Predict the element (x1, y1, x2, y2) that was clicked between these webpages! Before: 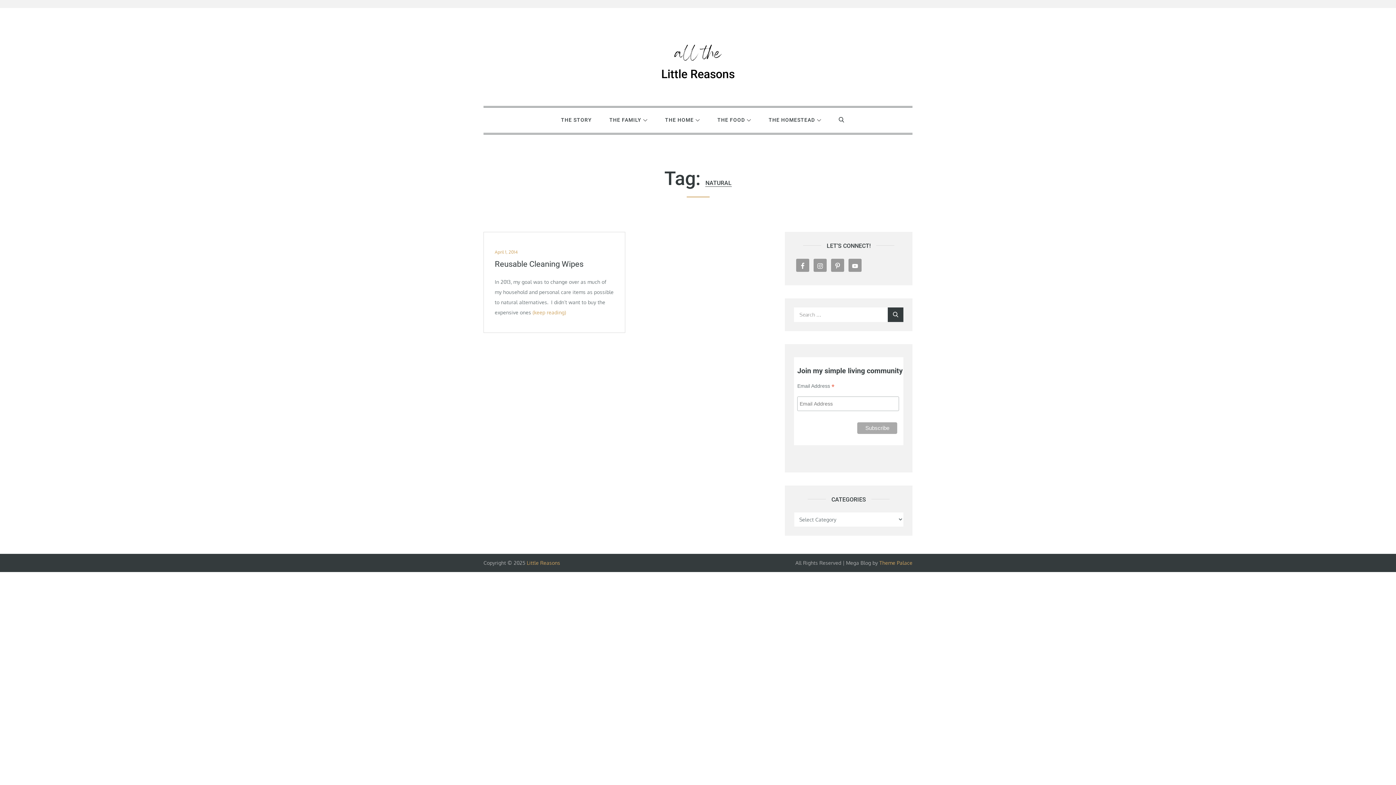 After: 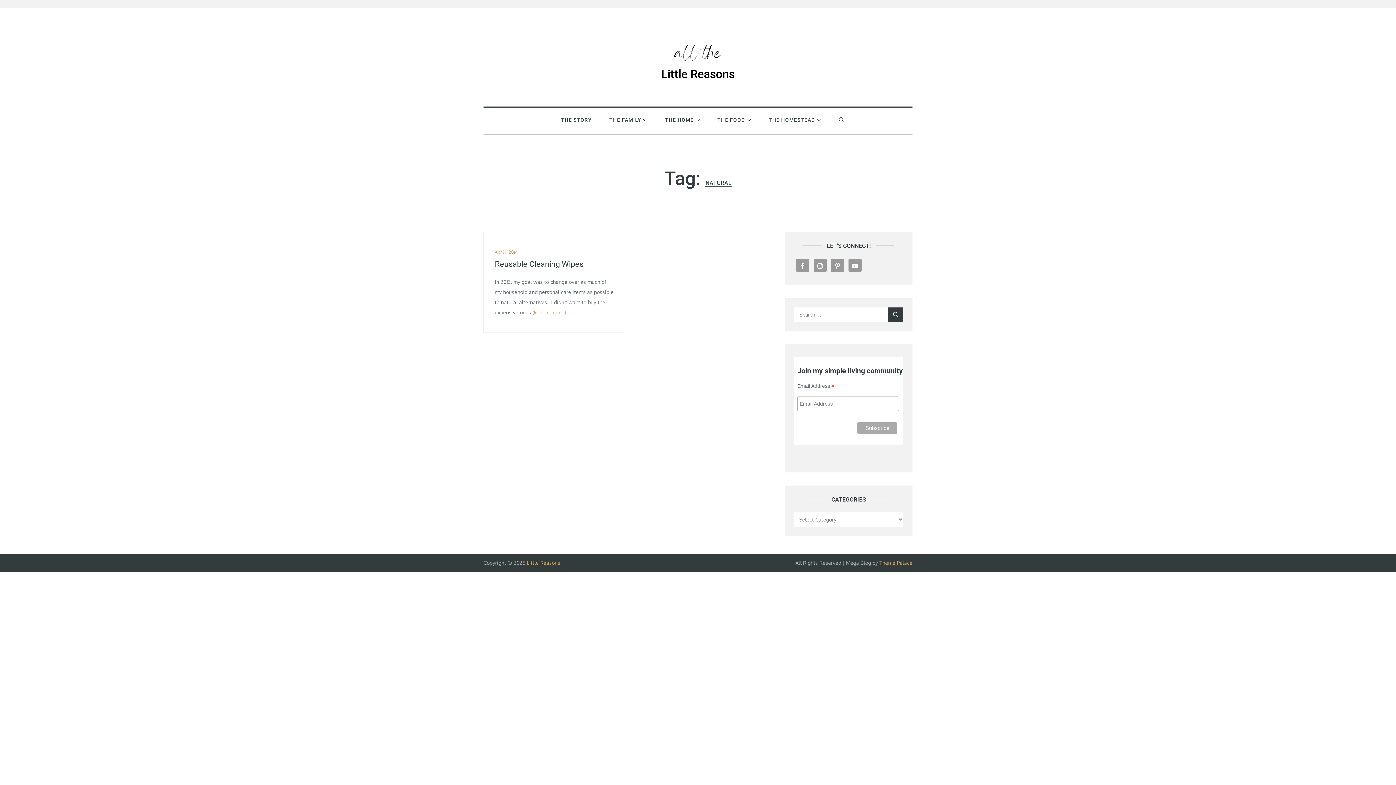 Action: bbox: (879, 560, 912, 566) label: Theme Palace